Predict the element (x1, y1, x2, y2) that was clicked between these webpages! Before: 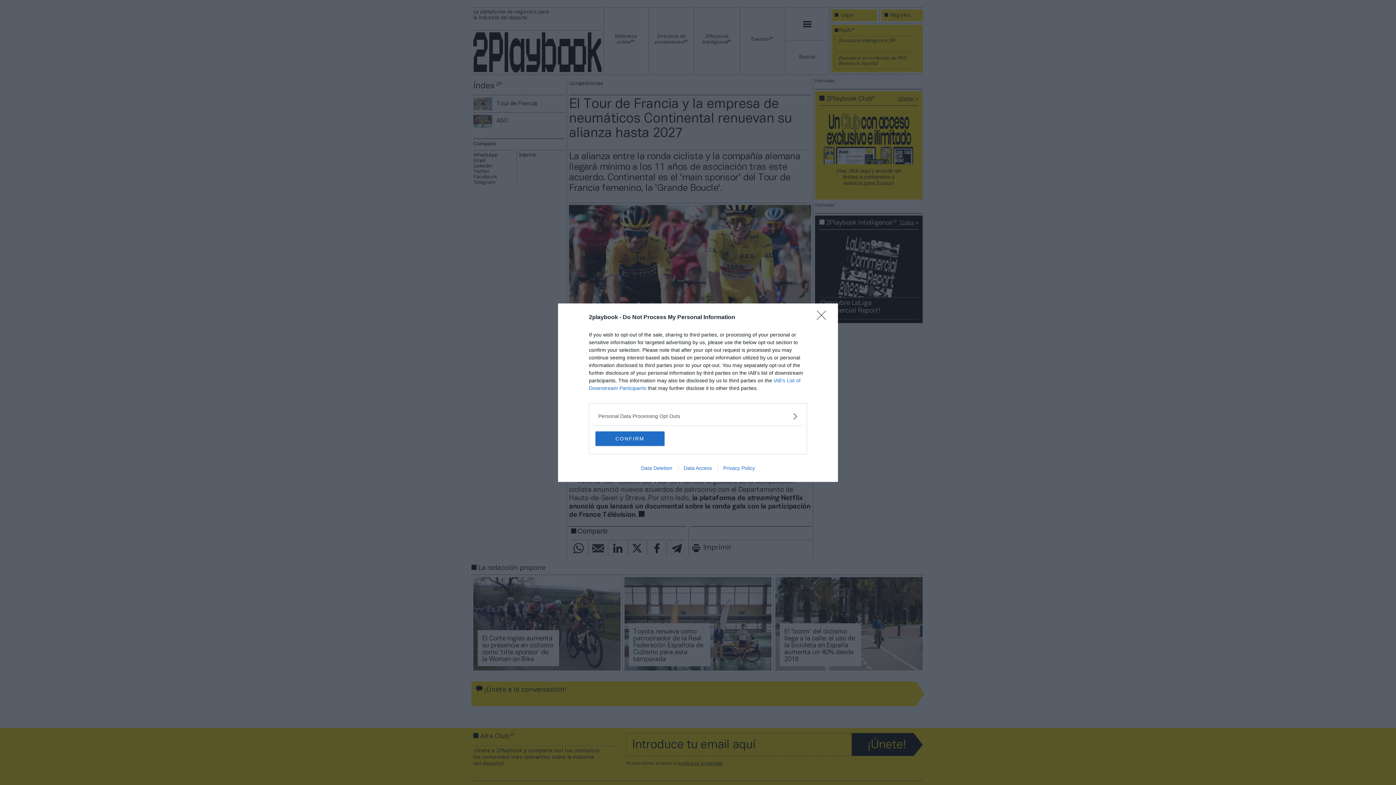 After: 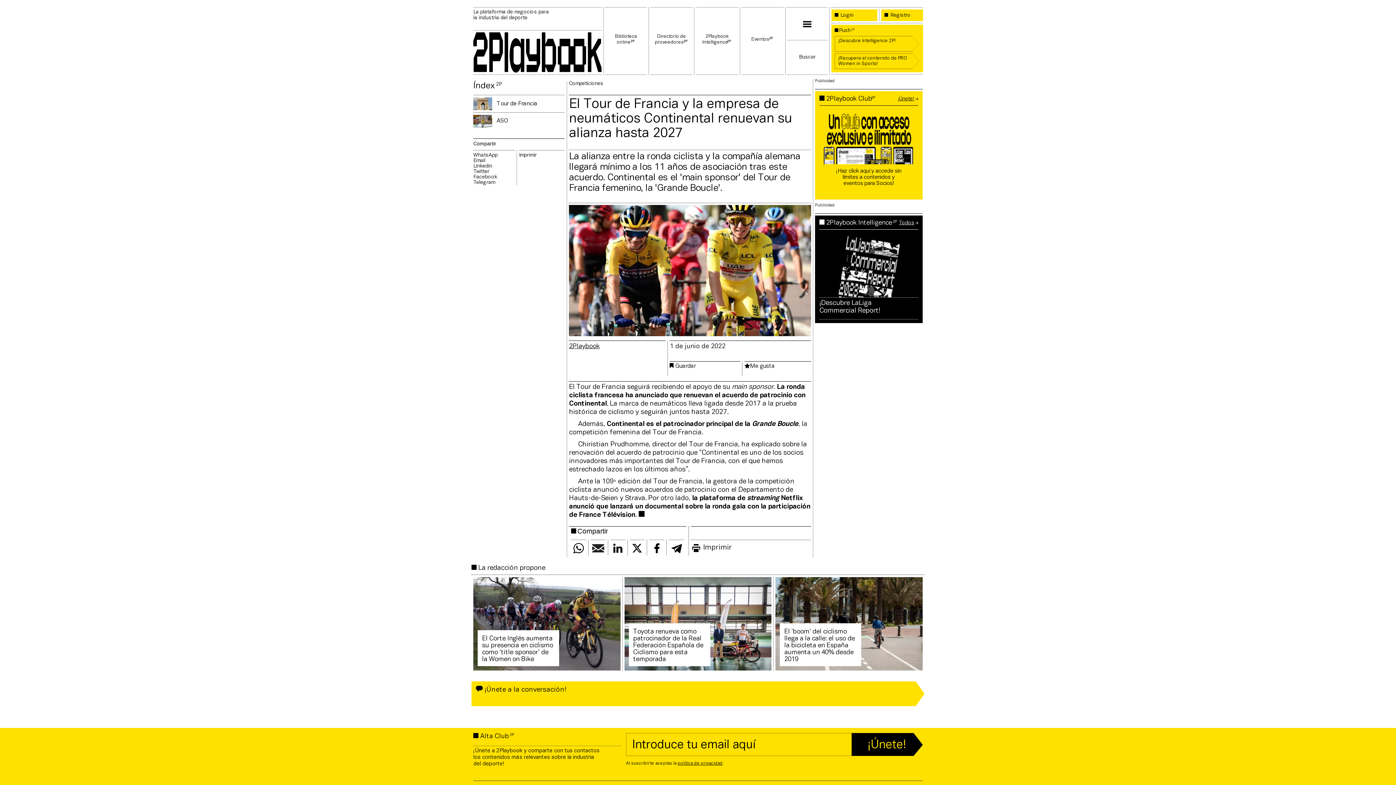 Action: label: CONFIRM bbox: (595, 431, 664, 446)